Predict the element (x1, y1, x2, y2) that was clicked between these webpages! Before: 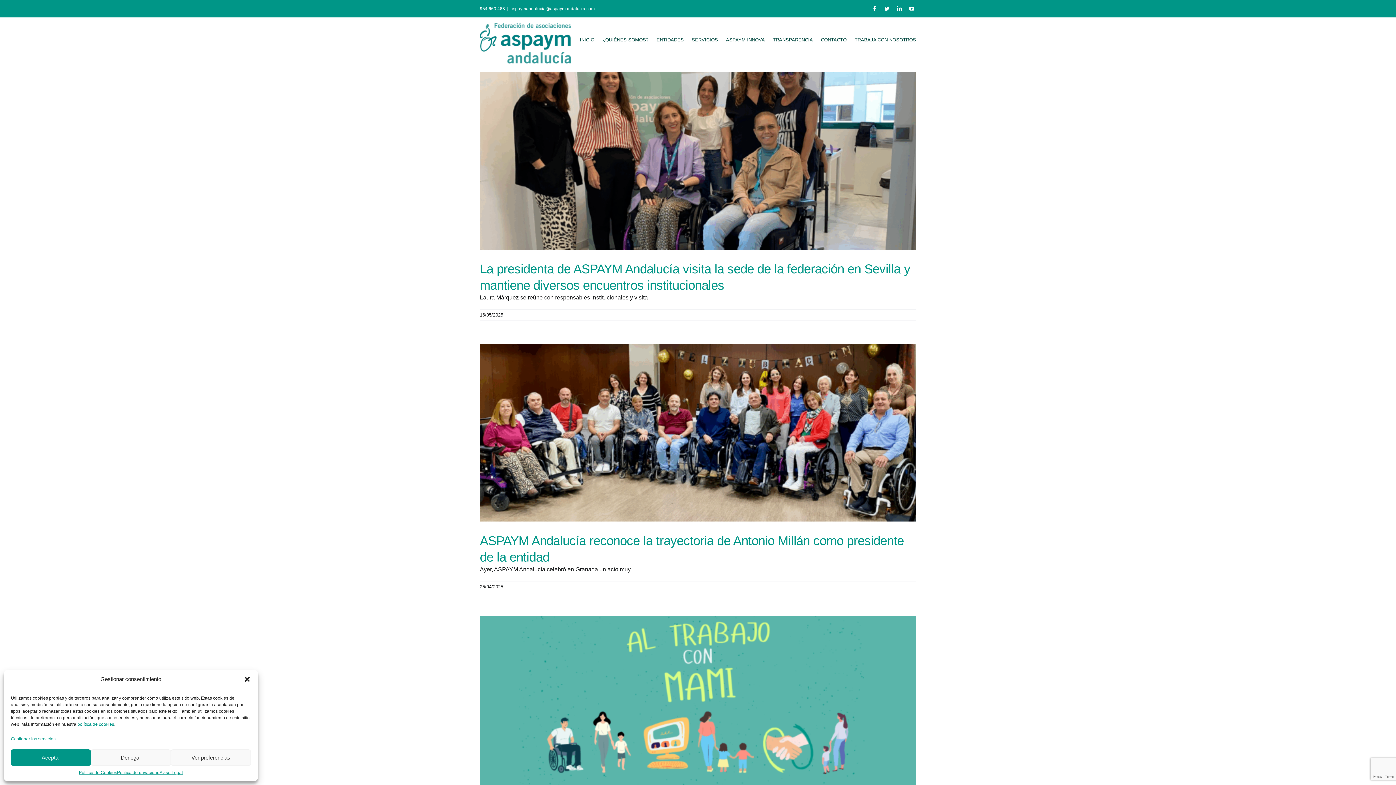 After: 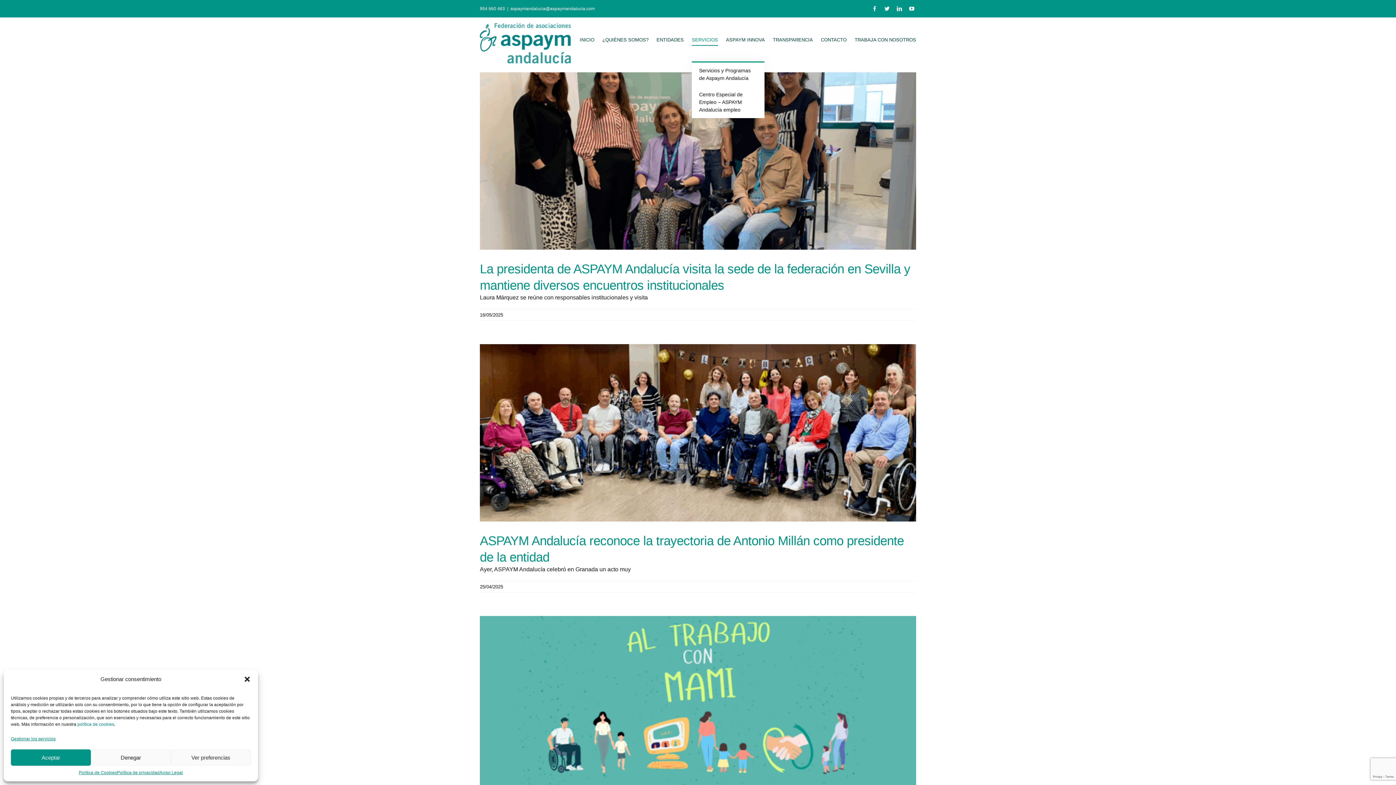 Action: bbox: (692, 17, 718, 61) label: SERVICIOS